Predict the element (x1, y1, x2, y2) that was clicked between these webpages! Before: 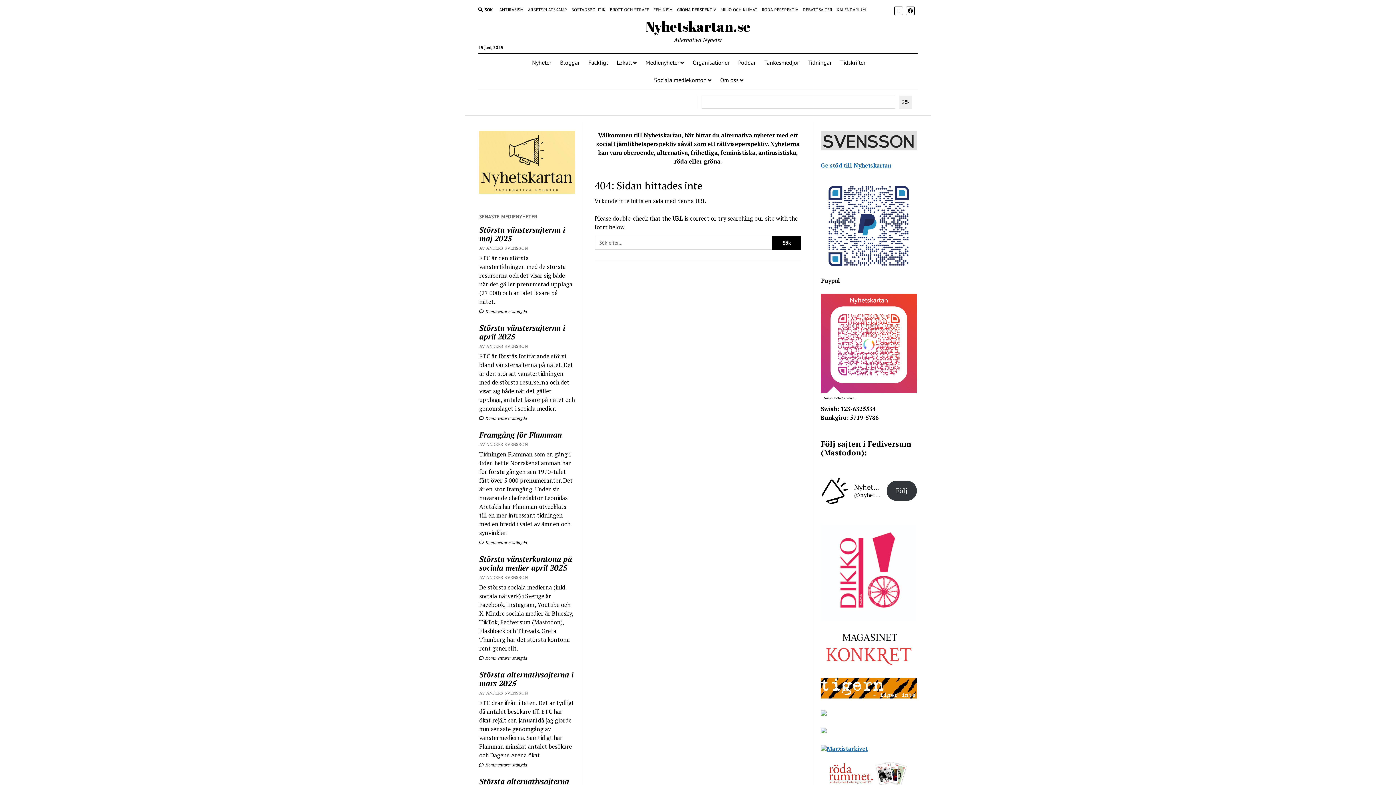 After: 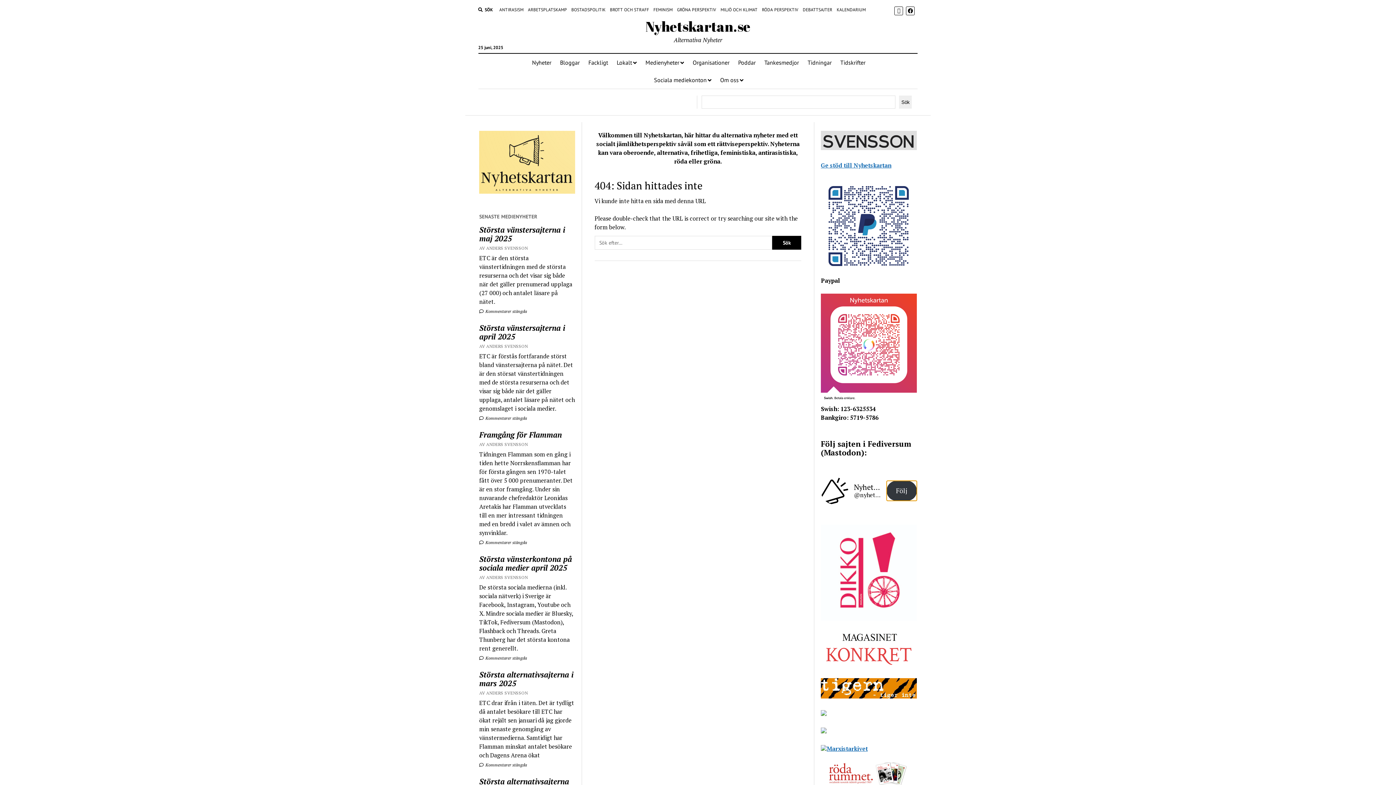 Action: bbox: (886, 481, 916, 501) label: Följ mig på Fediverse